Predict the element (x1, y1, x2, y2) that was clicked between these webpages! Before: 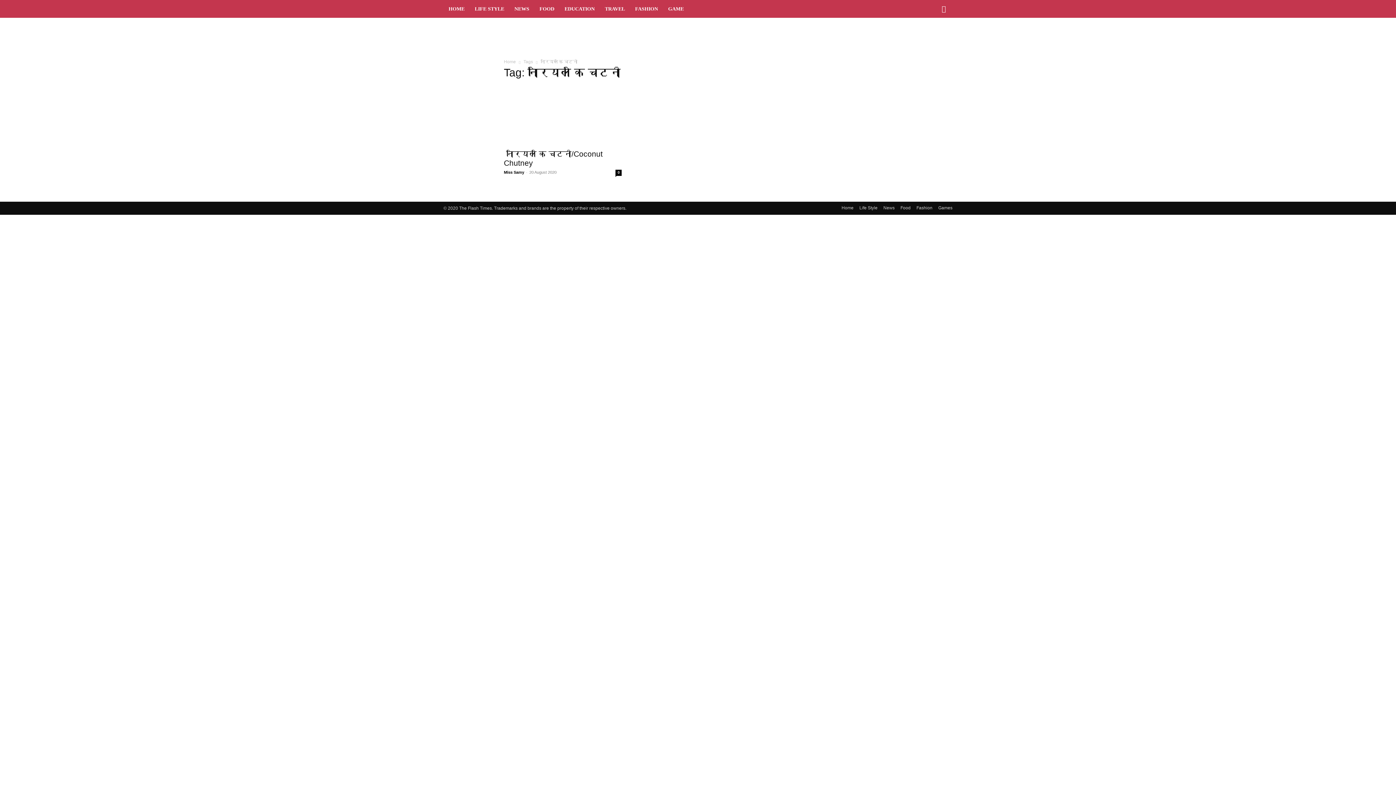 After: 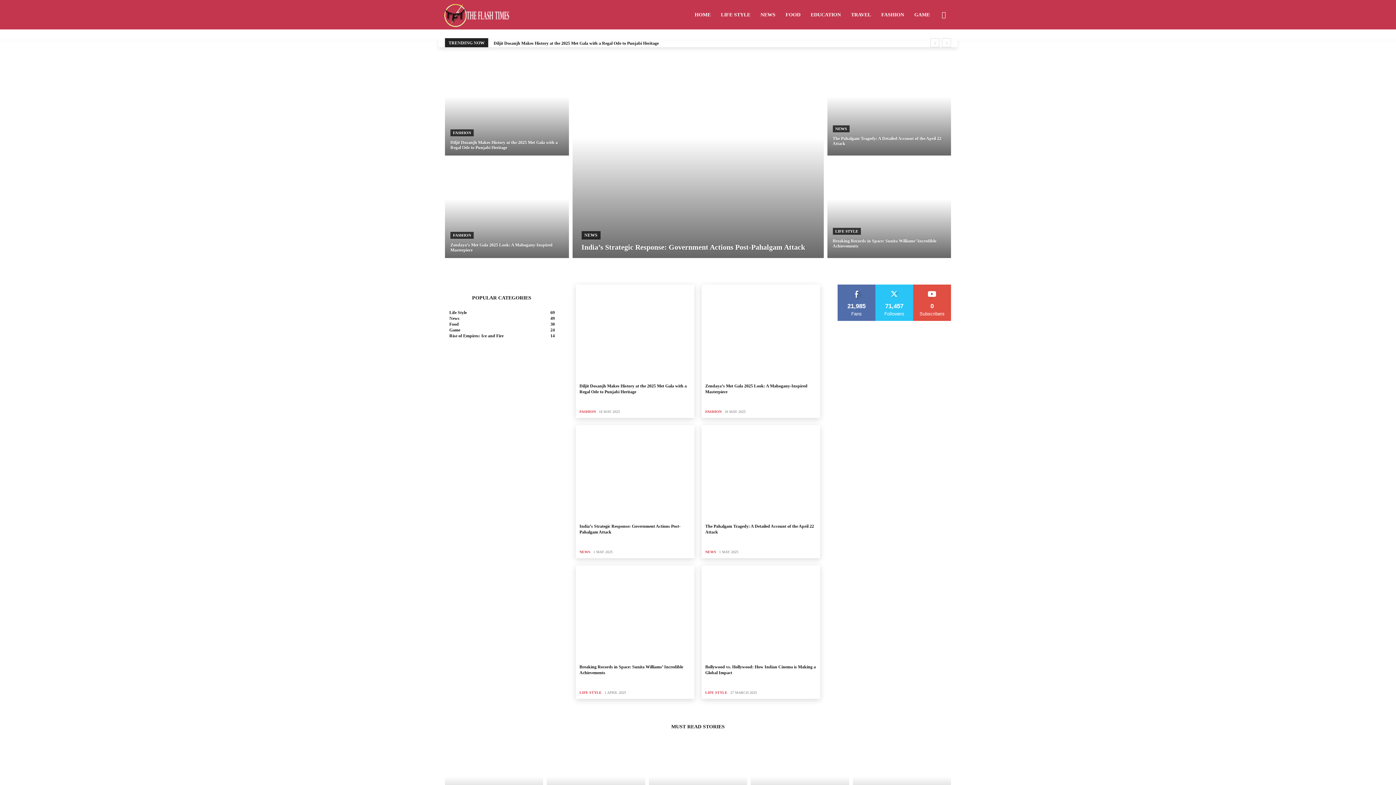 Action: label: Miss Samy bbox: (504, 170, 524, 174)